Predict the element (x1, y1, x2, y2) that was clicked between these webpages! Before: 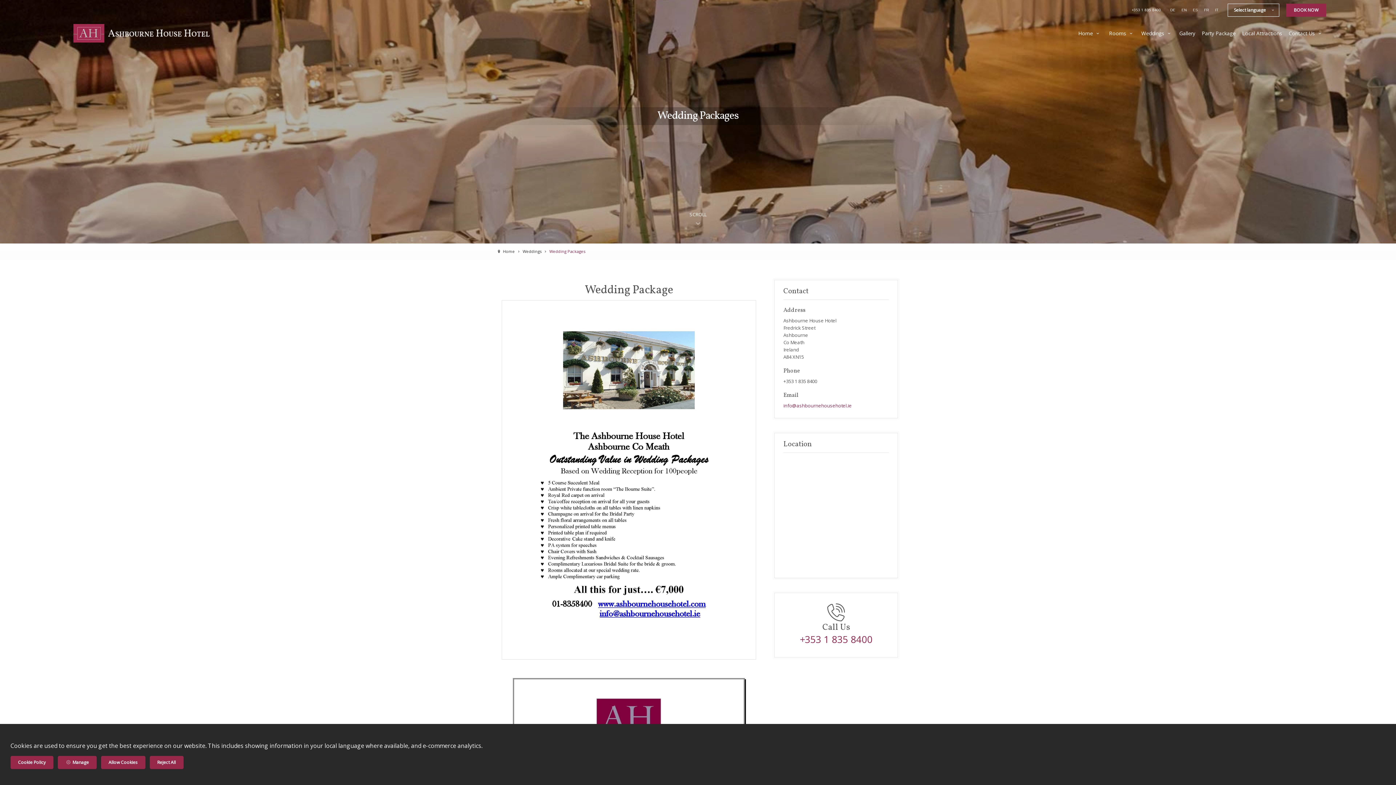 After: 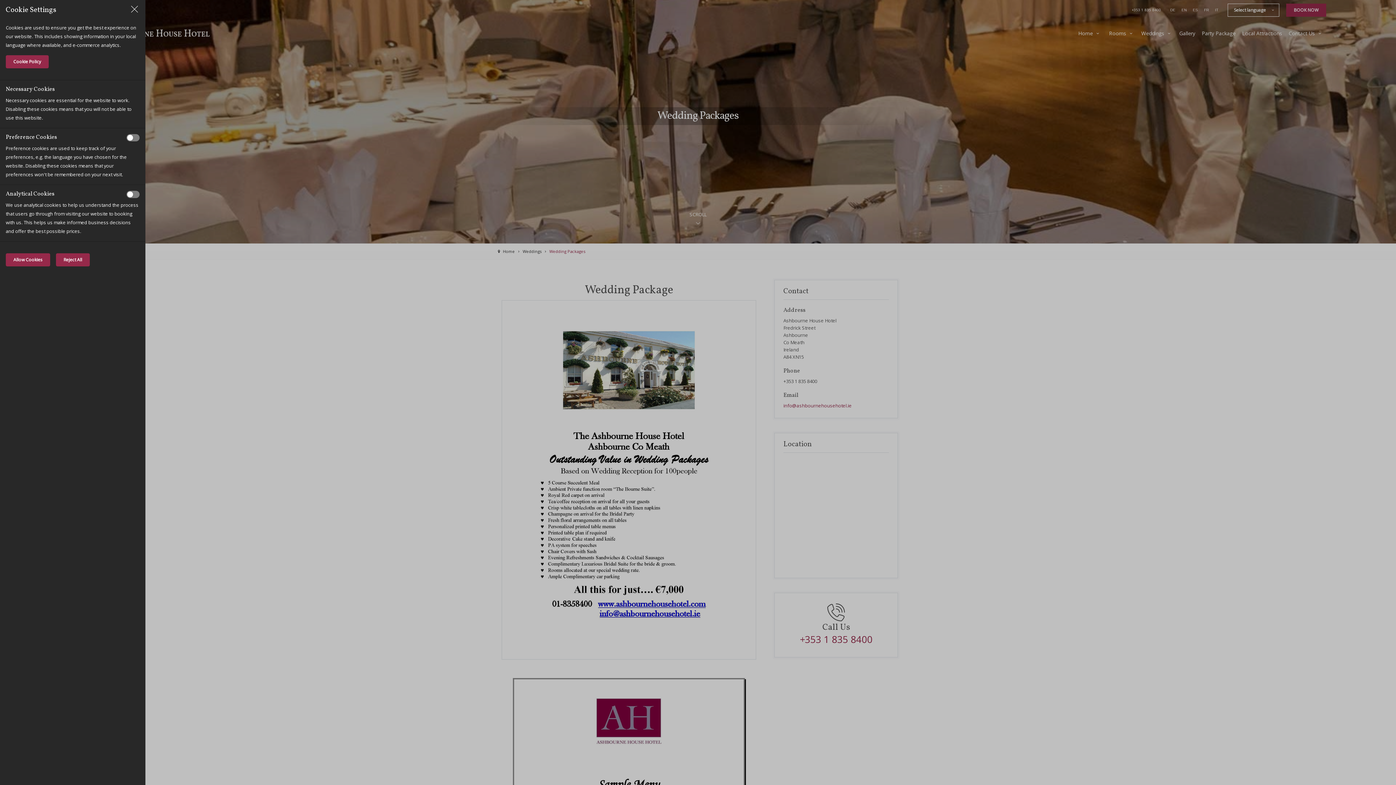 Action: label:  Manage bbox: (57, 756, 96, 769)